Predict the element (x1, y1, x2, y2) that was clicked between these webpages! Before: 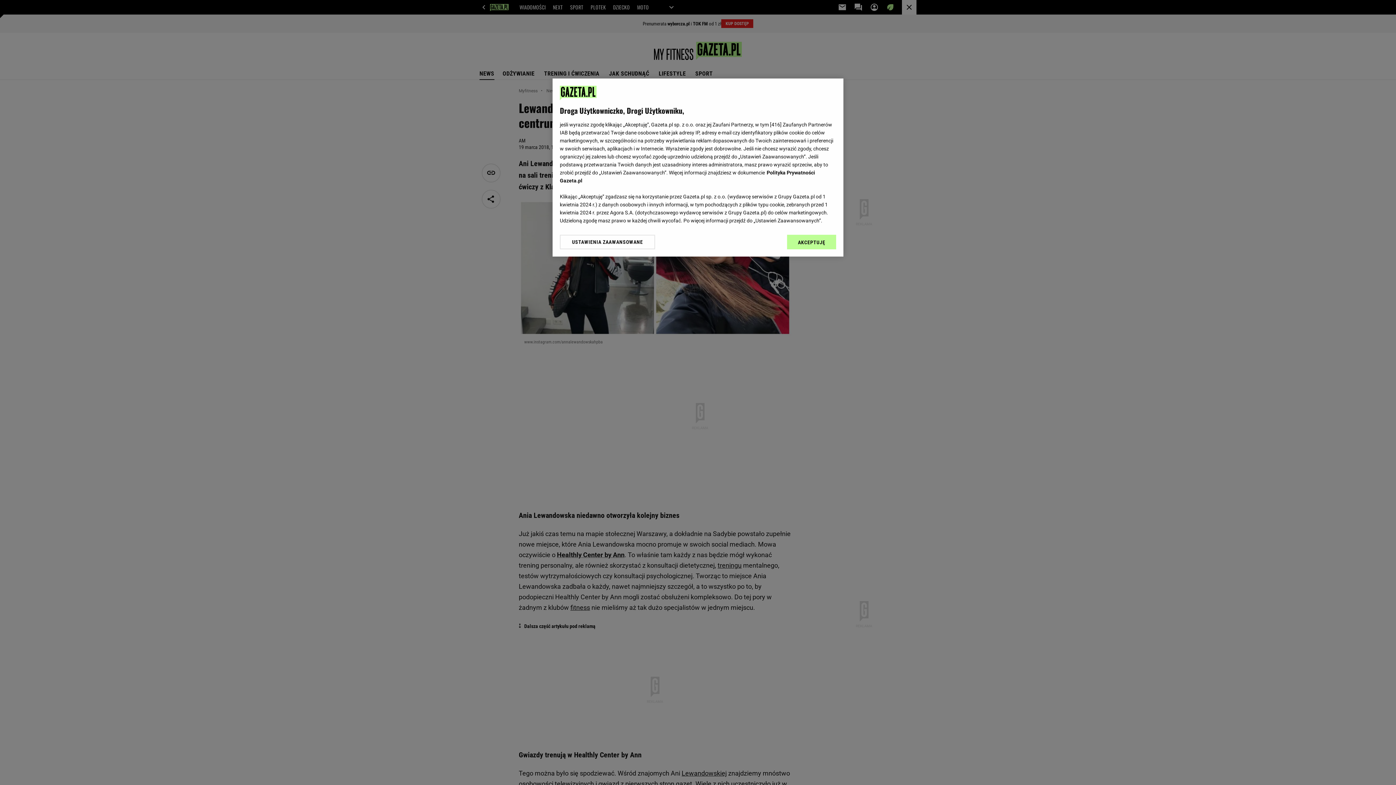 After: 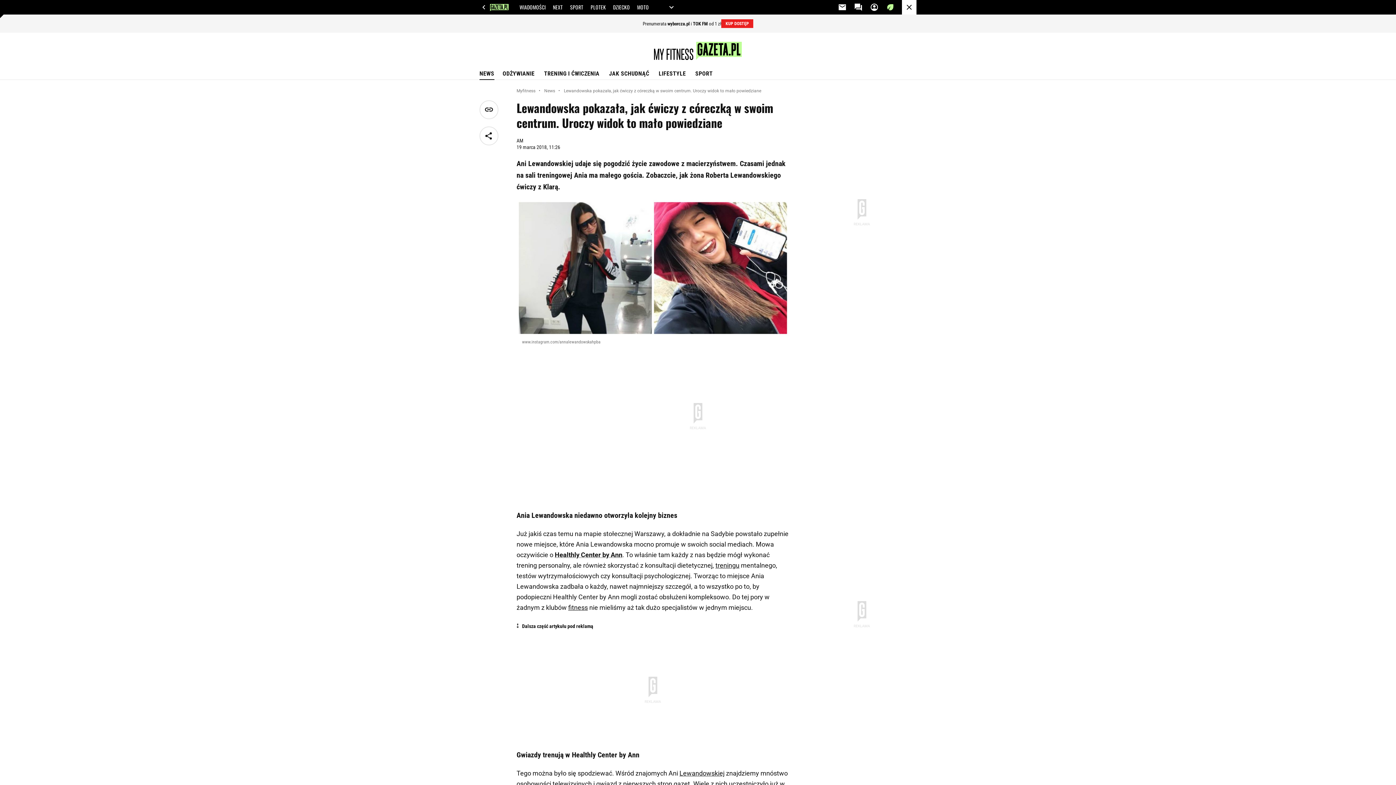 Action: label: AKCEPTUJĘ bbox: (787, 234, 836, 249)